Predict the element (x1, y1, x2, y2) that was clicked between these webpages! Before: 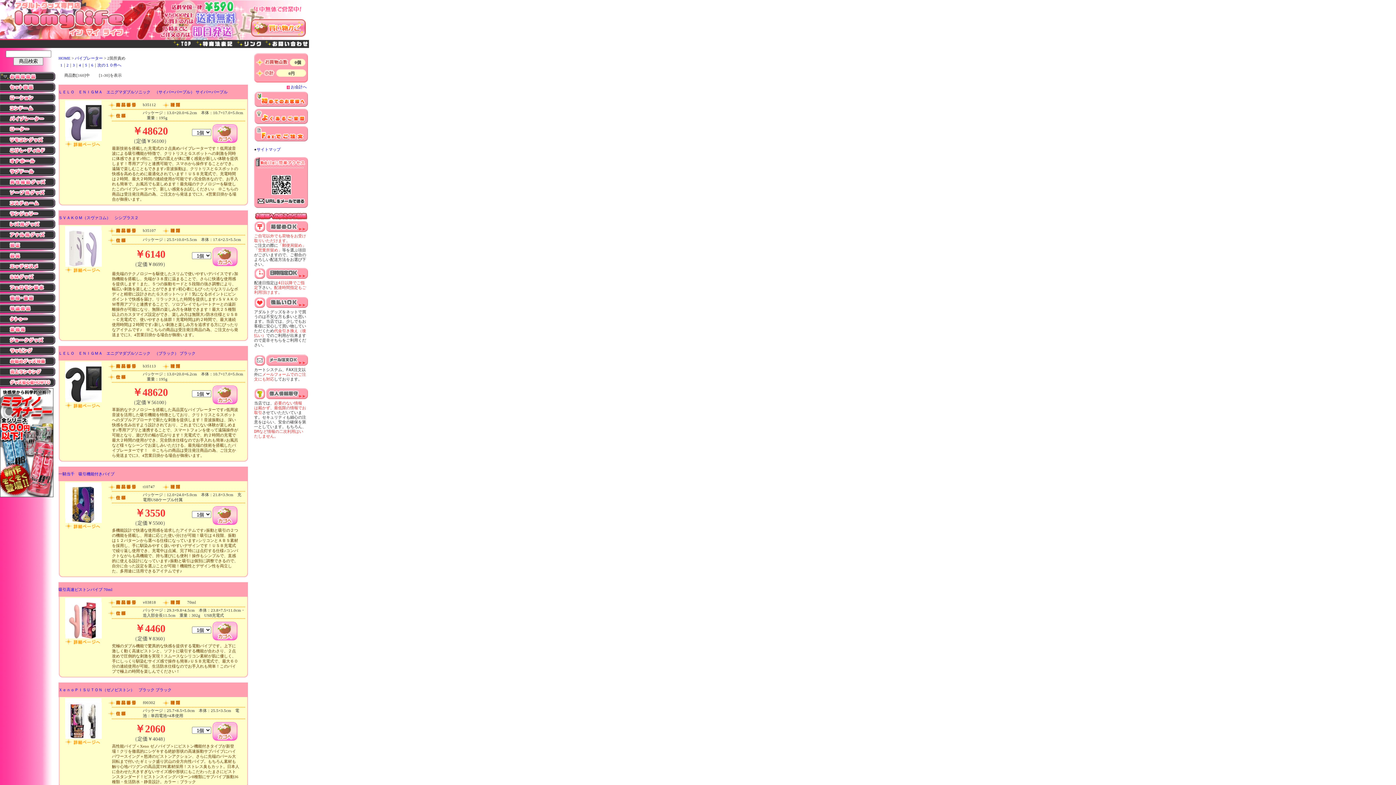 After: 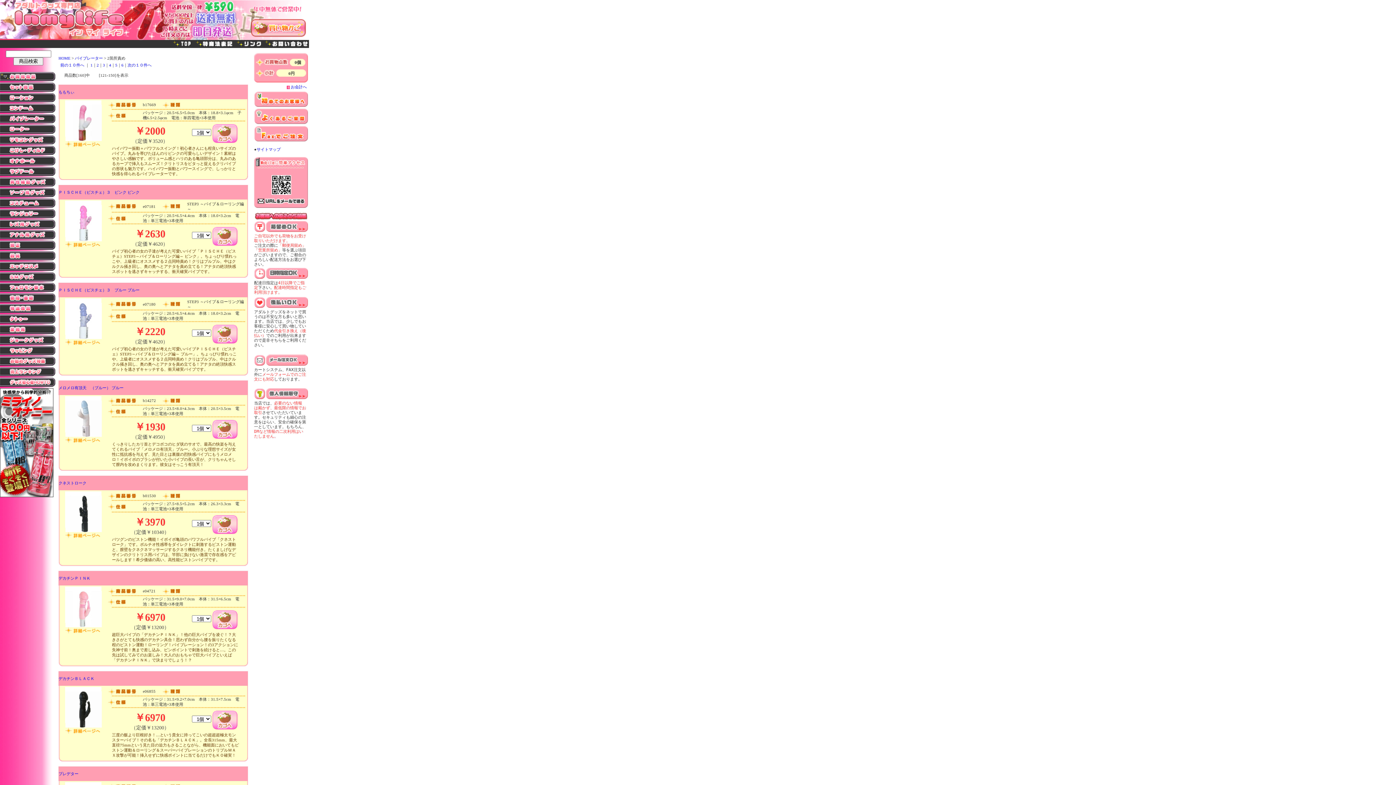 Action: label: 5 bbox: (85, 62, 87, 67)